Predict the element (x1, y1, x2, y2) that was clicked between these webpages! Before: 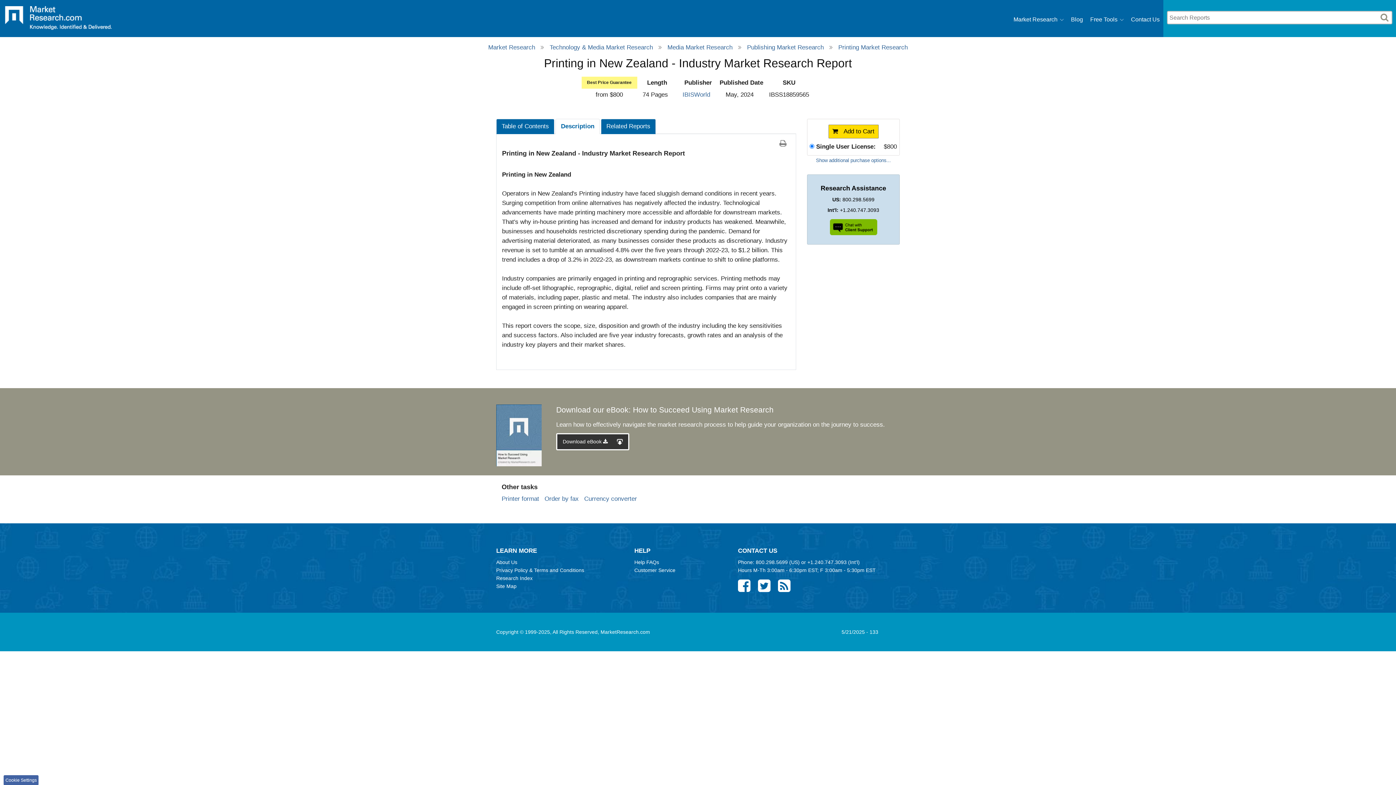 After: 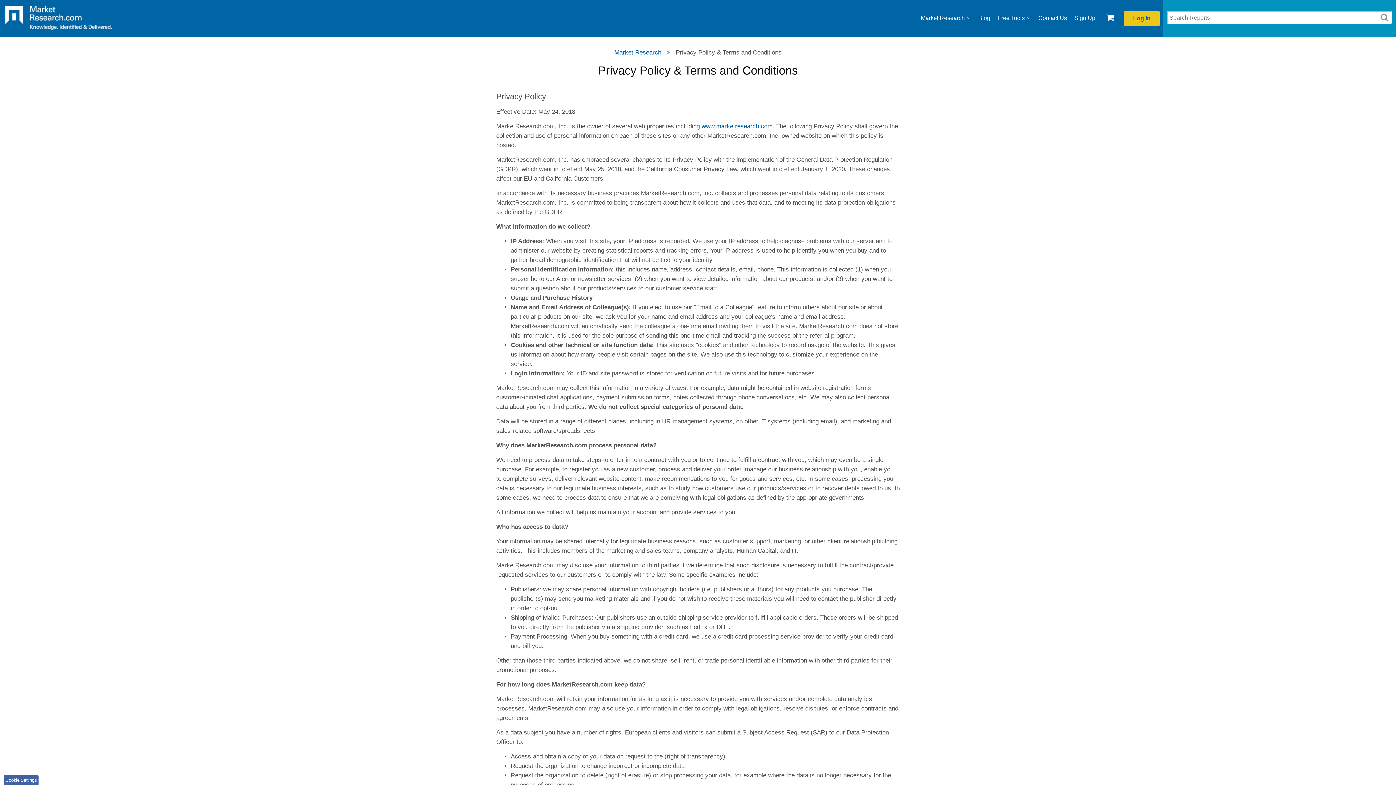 Action: bbox: (496, 567, 584, 573) label: Privacy Policy & Terms and Conditions